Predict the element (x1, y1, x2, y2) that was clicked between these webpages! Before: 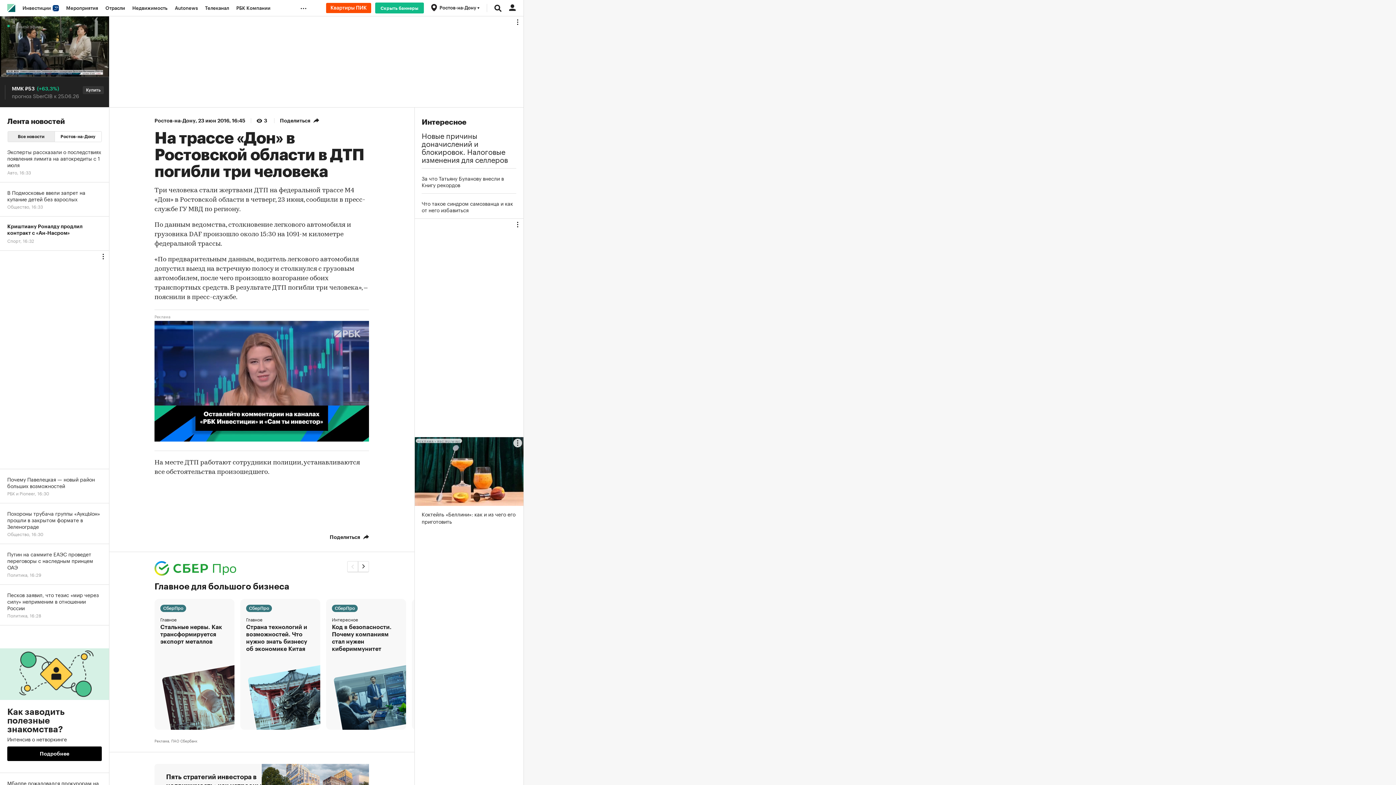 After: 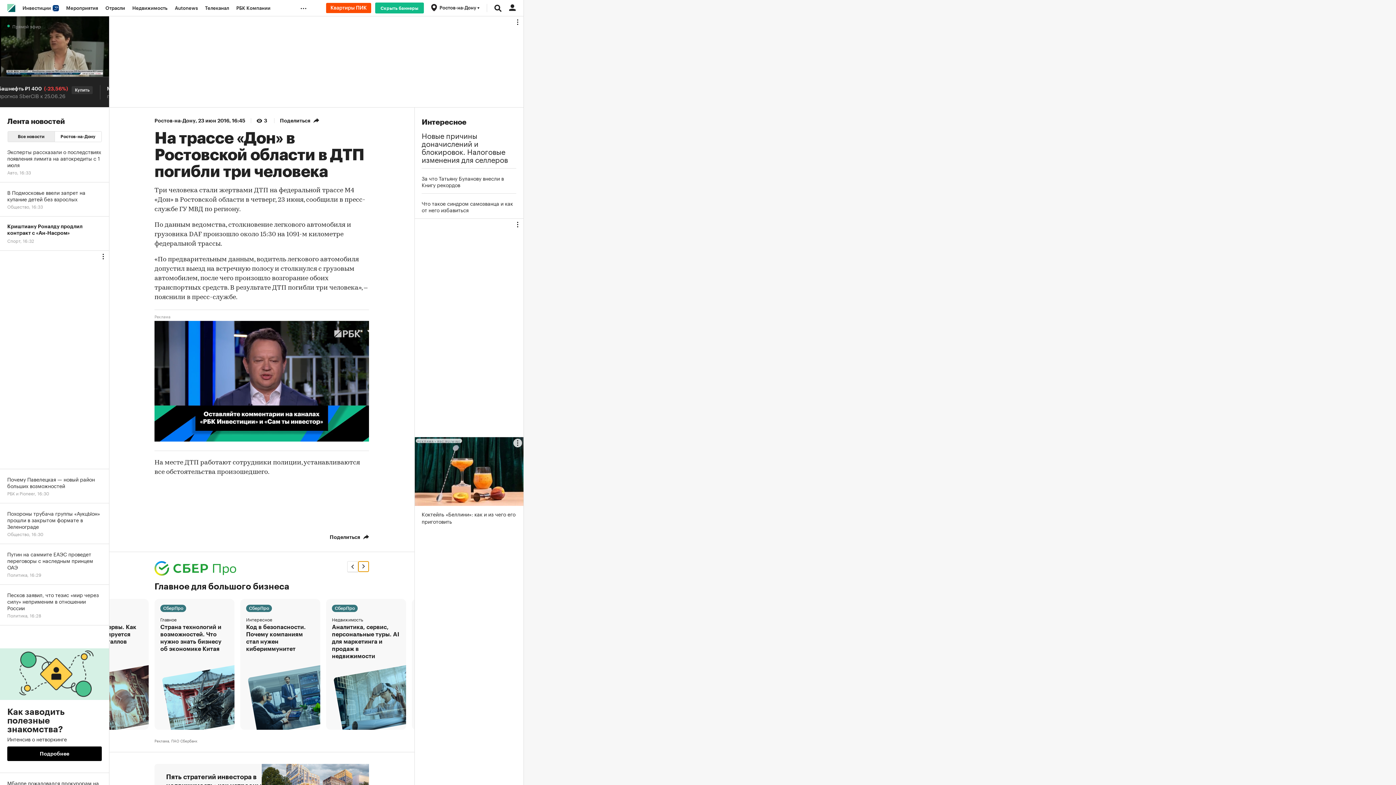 Action: bbox: (358, 412, 369, 422) label: Next slide